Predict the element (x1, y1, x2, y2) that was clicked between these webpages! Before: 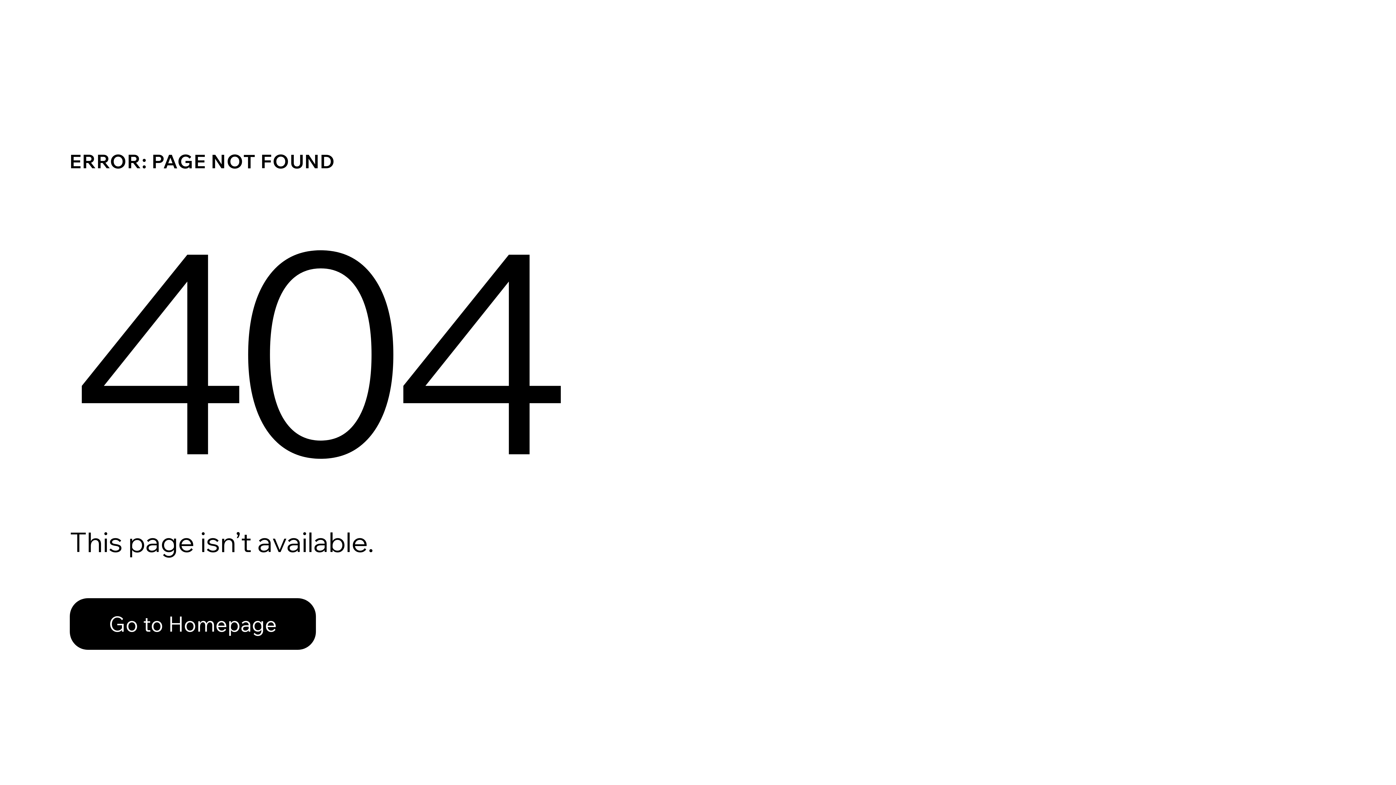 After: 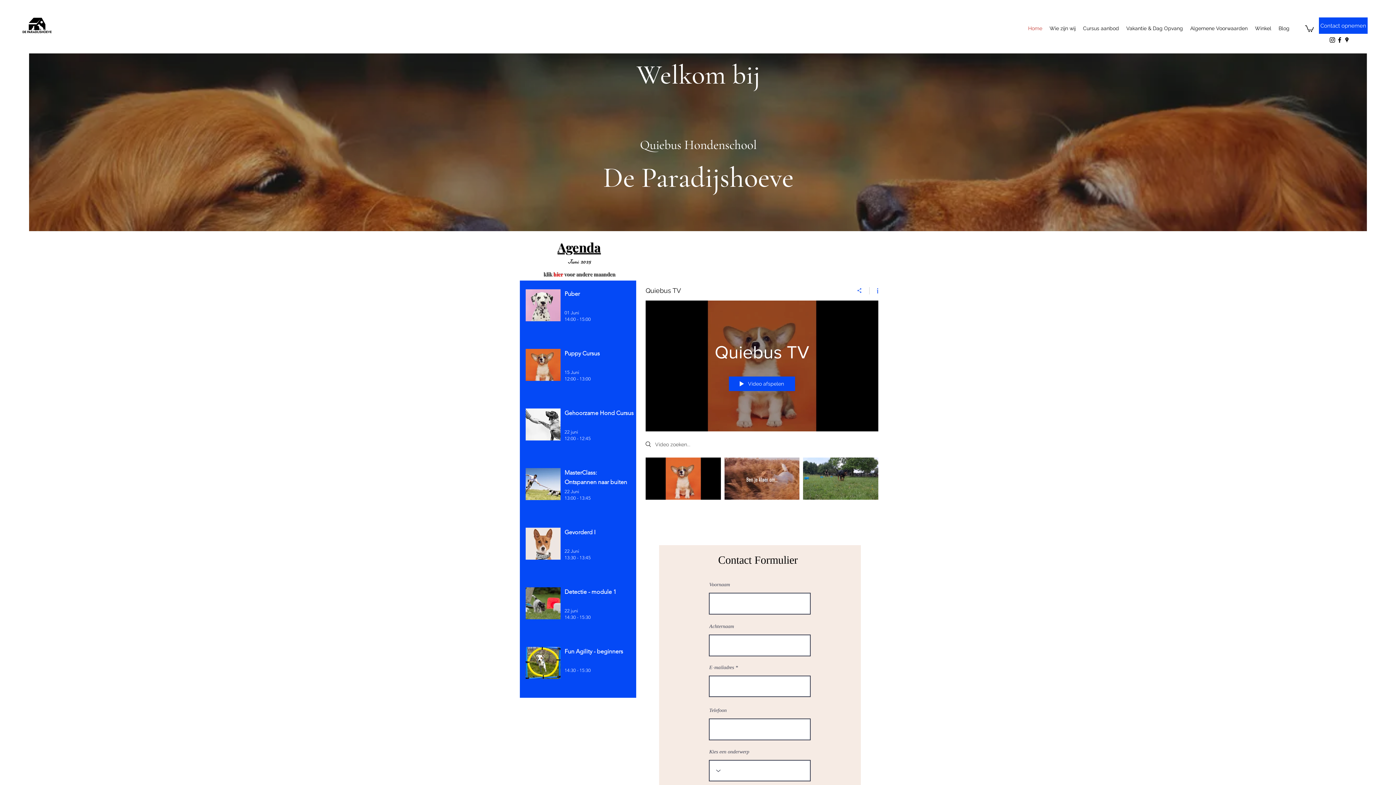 Action: label: Go to Homepage bbox: (69, 582, 768, 659)